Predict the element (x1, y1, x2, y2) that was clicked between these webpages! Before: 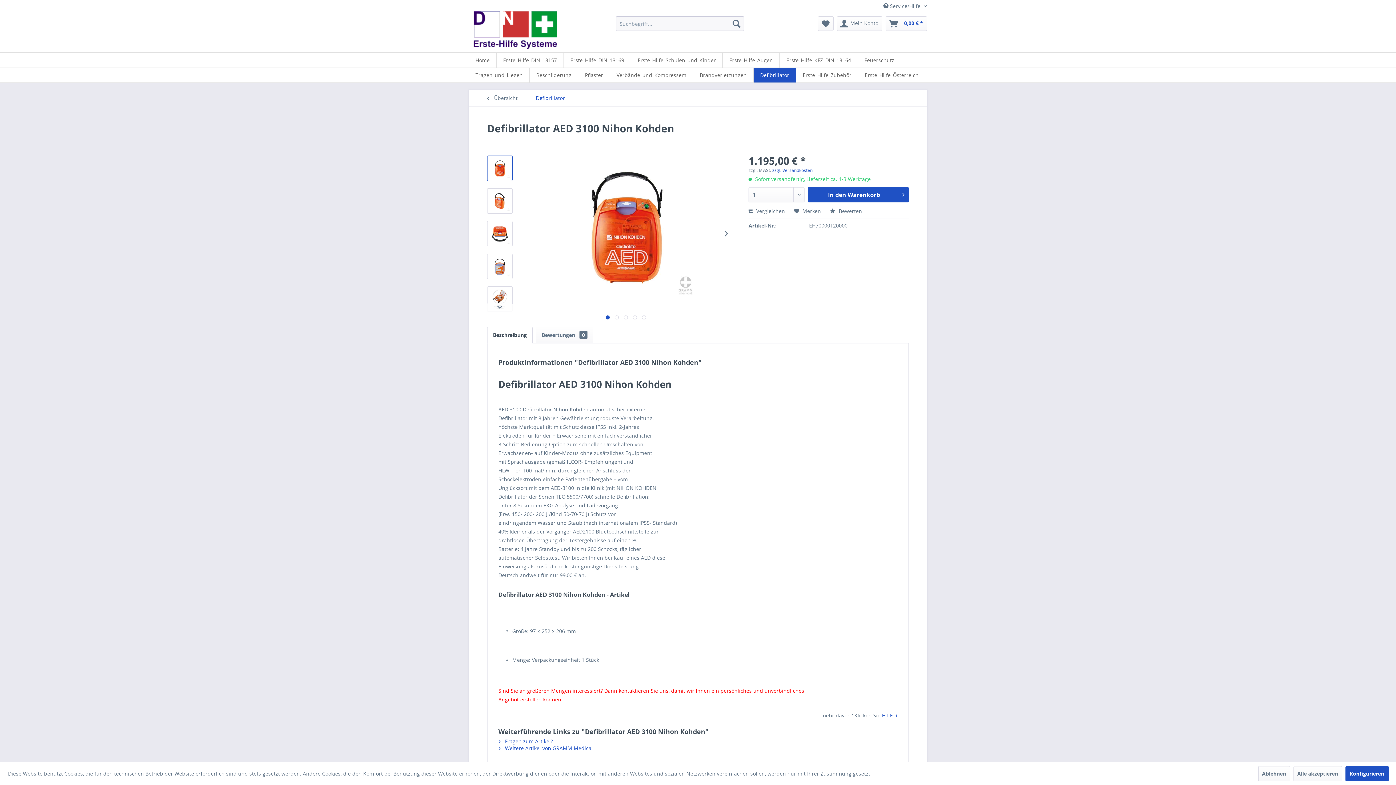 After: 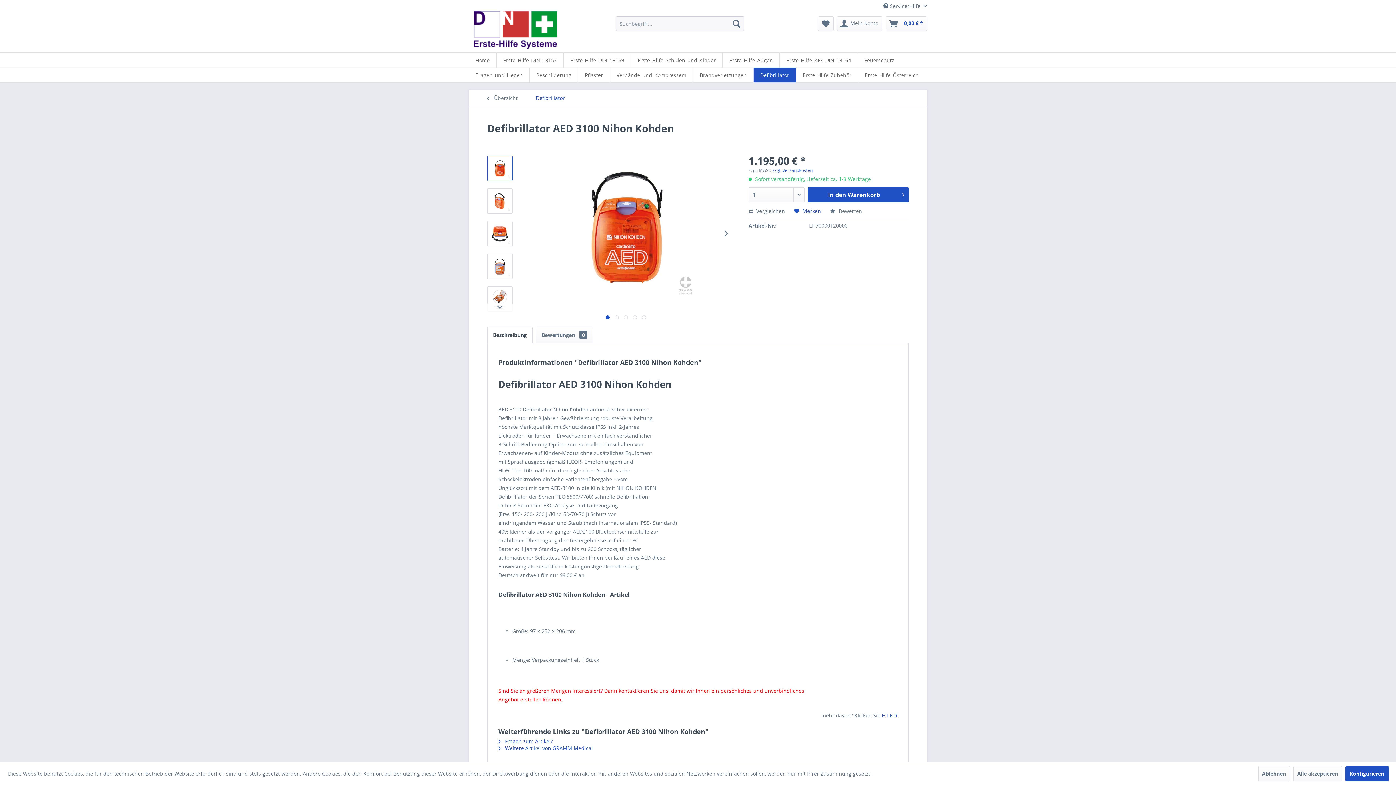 Action: bbox: (794, 207, 821, 214) label:  Merken